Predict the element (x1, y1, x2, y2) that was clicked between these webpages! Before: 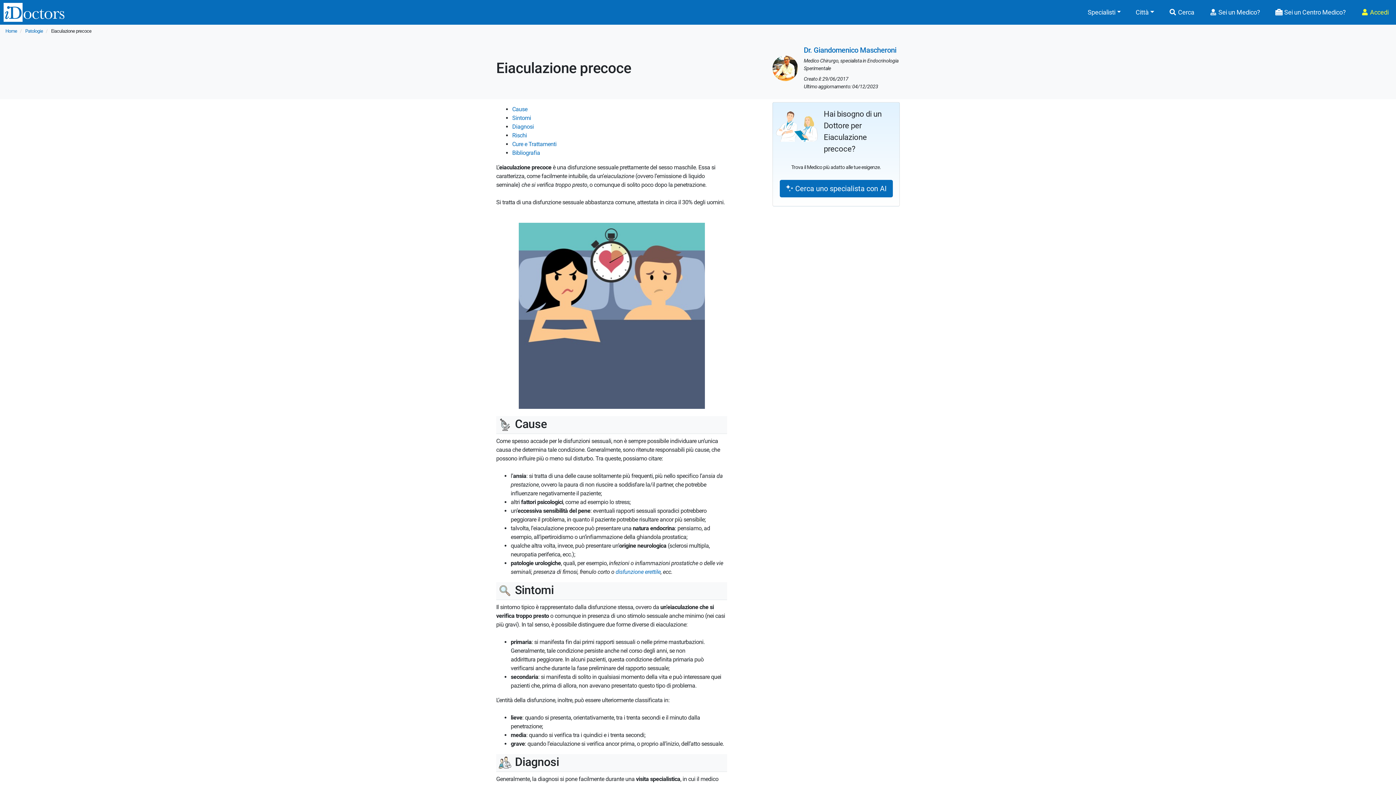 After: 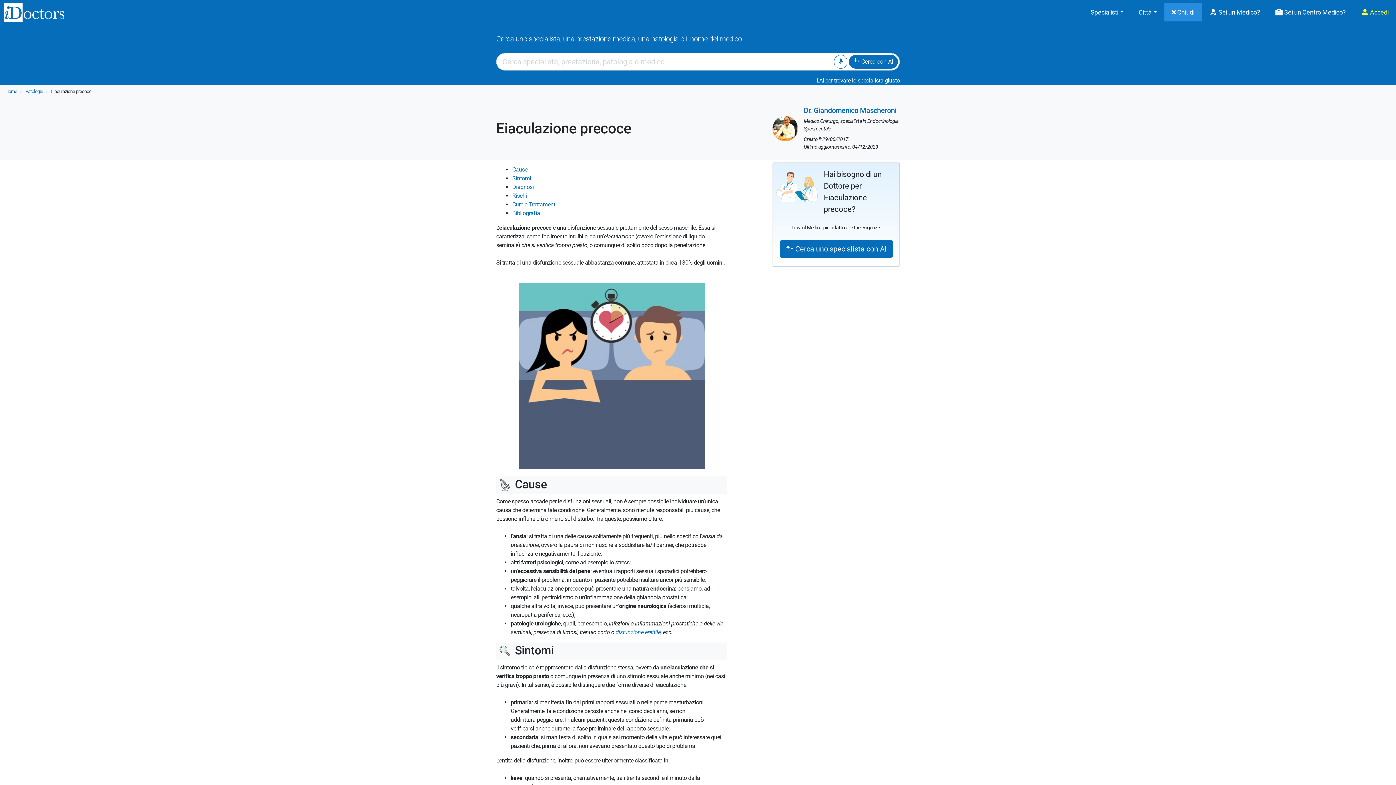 Action: label:  Cerca bbox: (1161, 3, 1202, 21)